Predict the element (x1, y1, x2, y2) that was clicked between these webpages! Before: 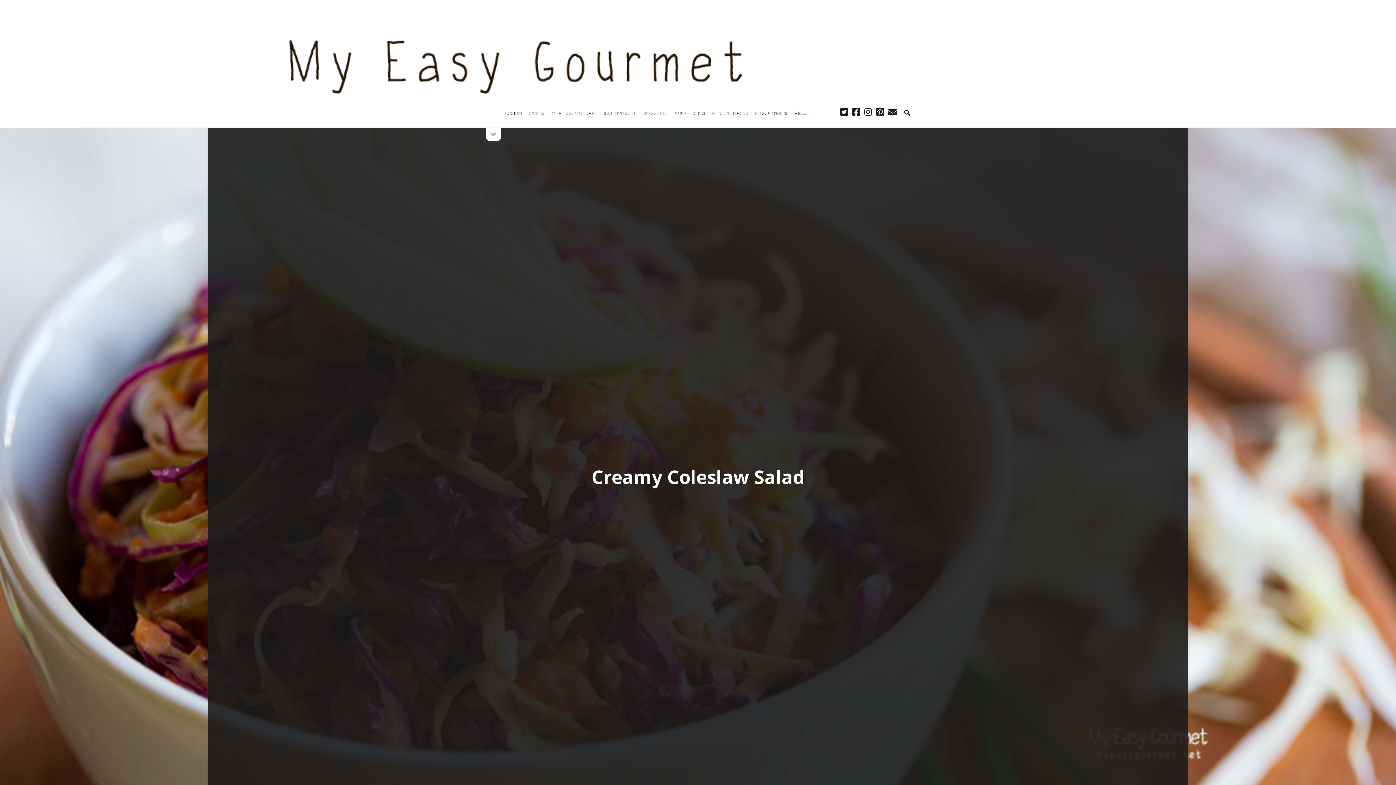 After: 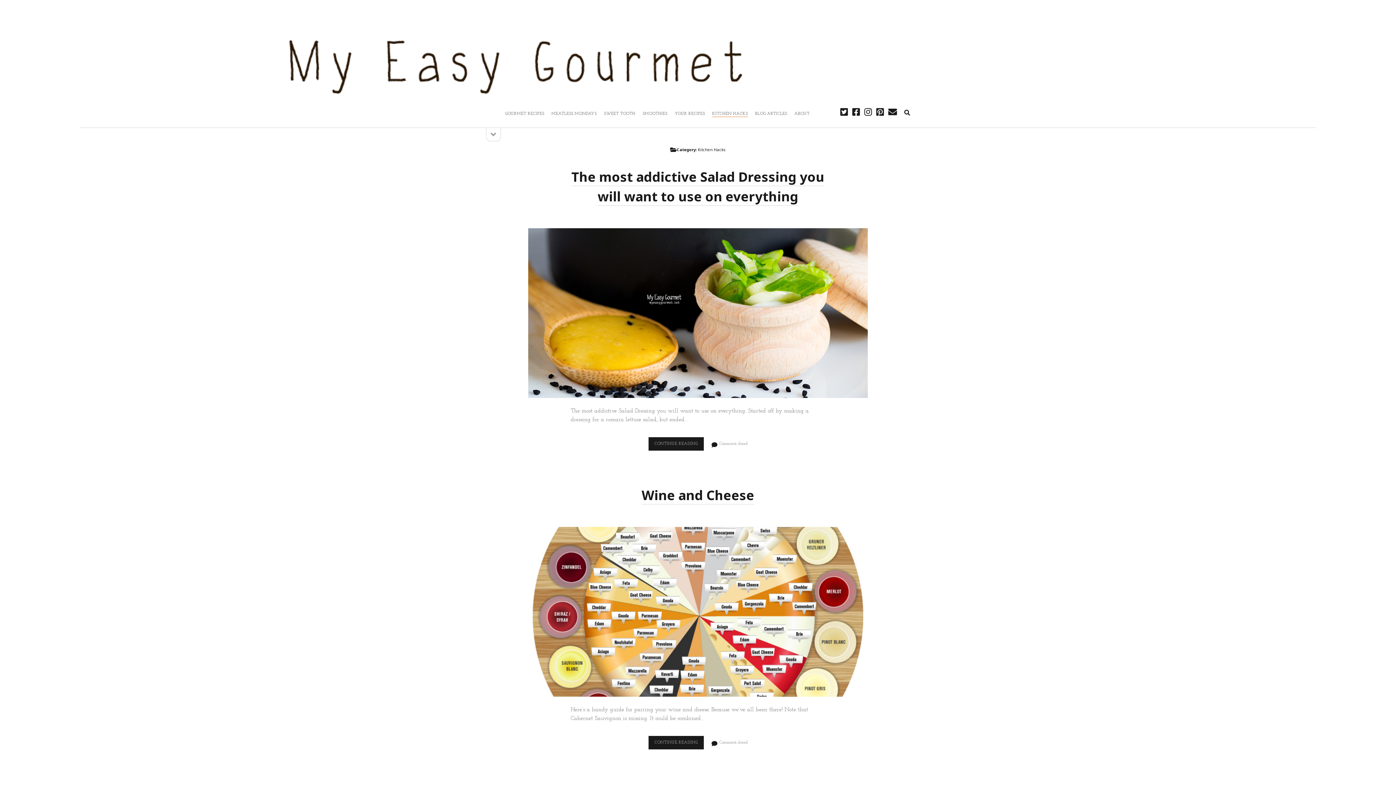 Action: label: KITCHEN HACKS bbox: (712, 111, 748, 117)